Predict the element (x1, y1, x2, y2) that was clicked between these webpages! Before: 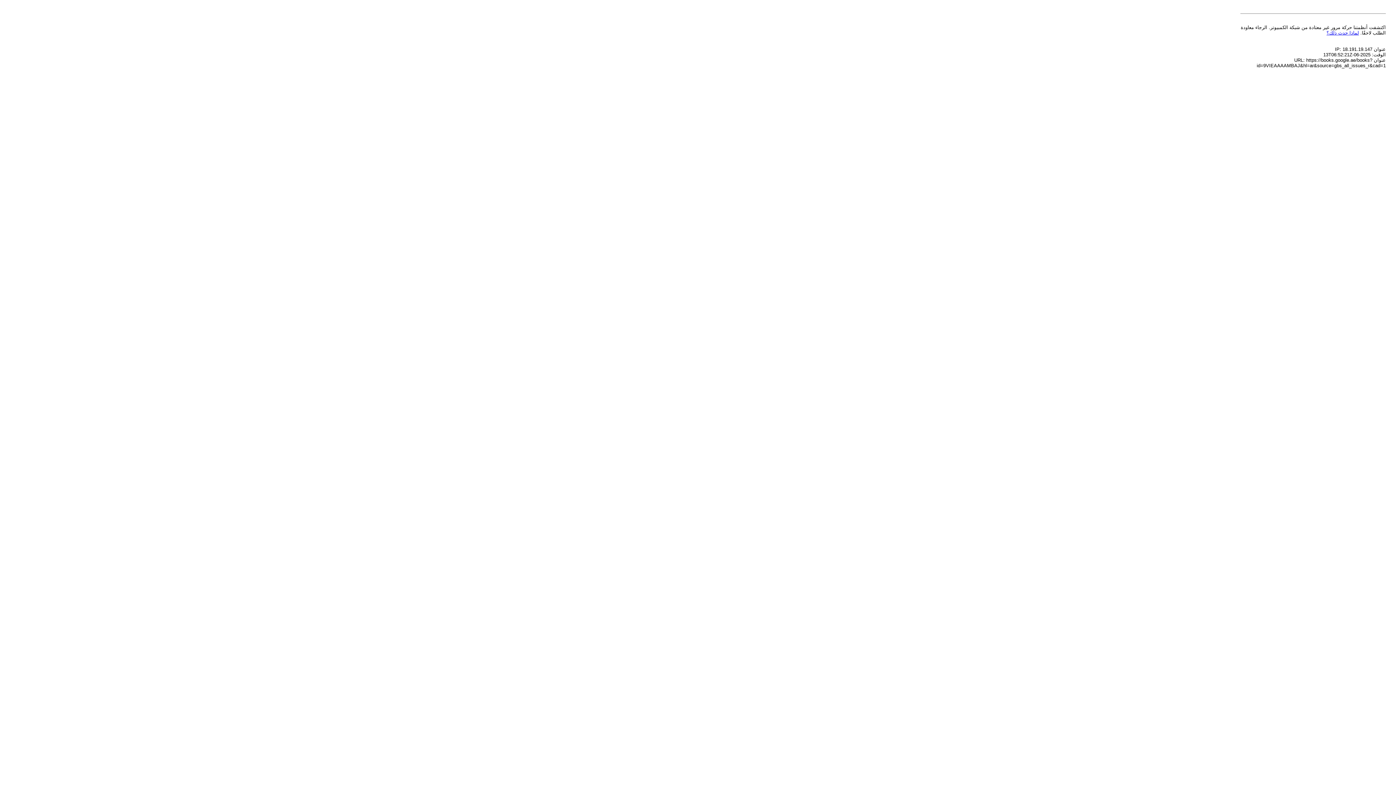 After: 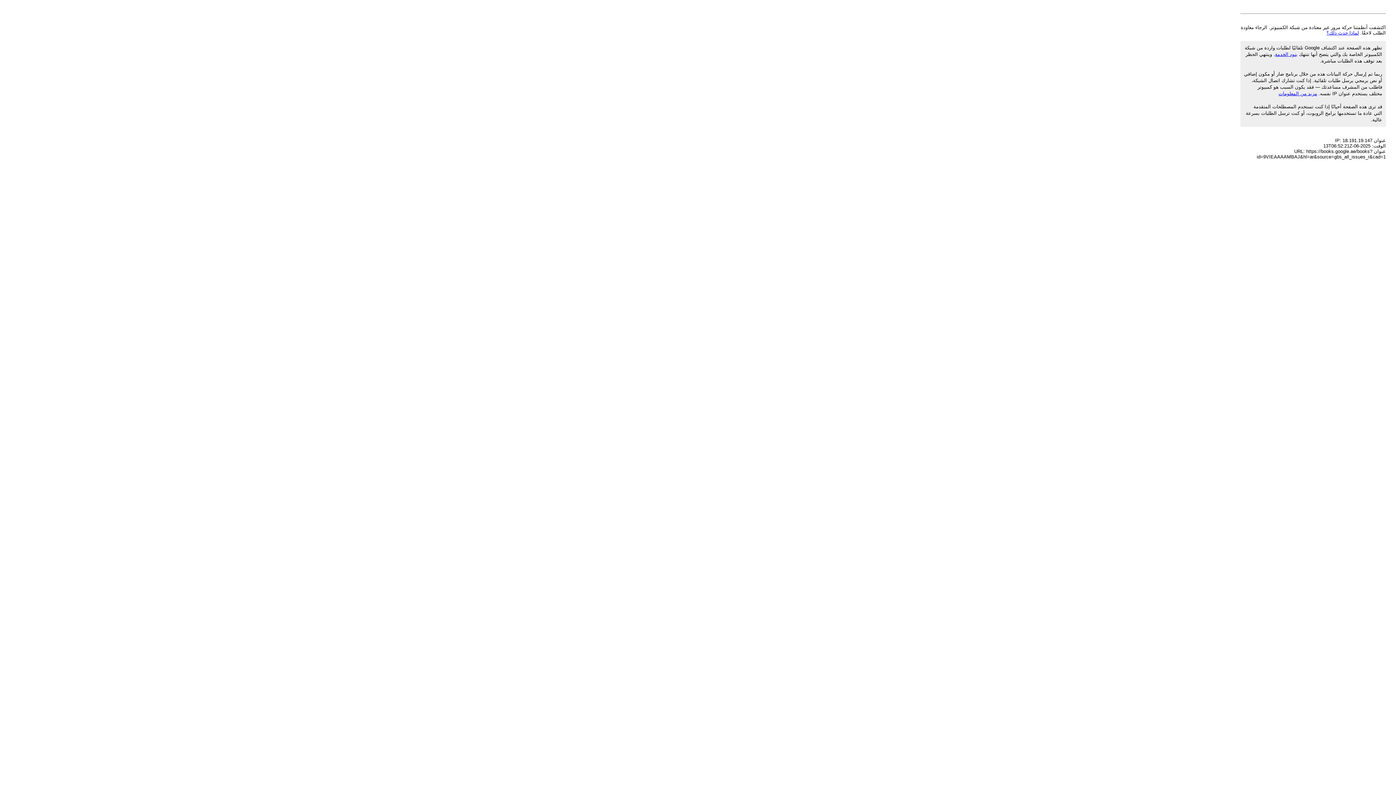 Action: label: لماذا حدث ذلك؟ bbox: (1326, 30, 1359, 35)